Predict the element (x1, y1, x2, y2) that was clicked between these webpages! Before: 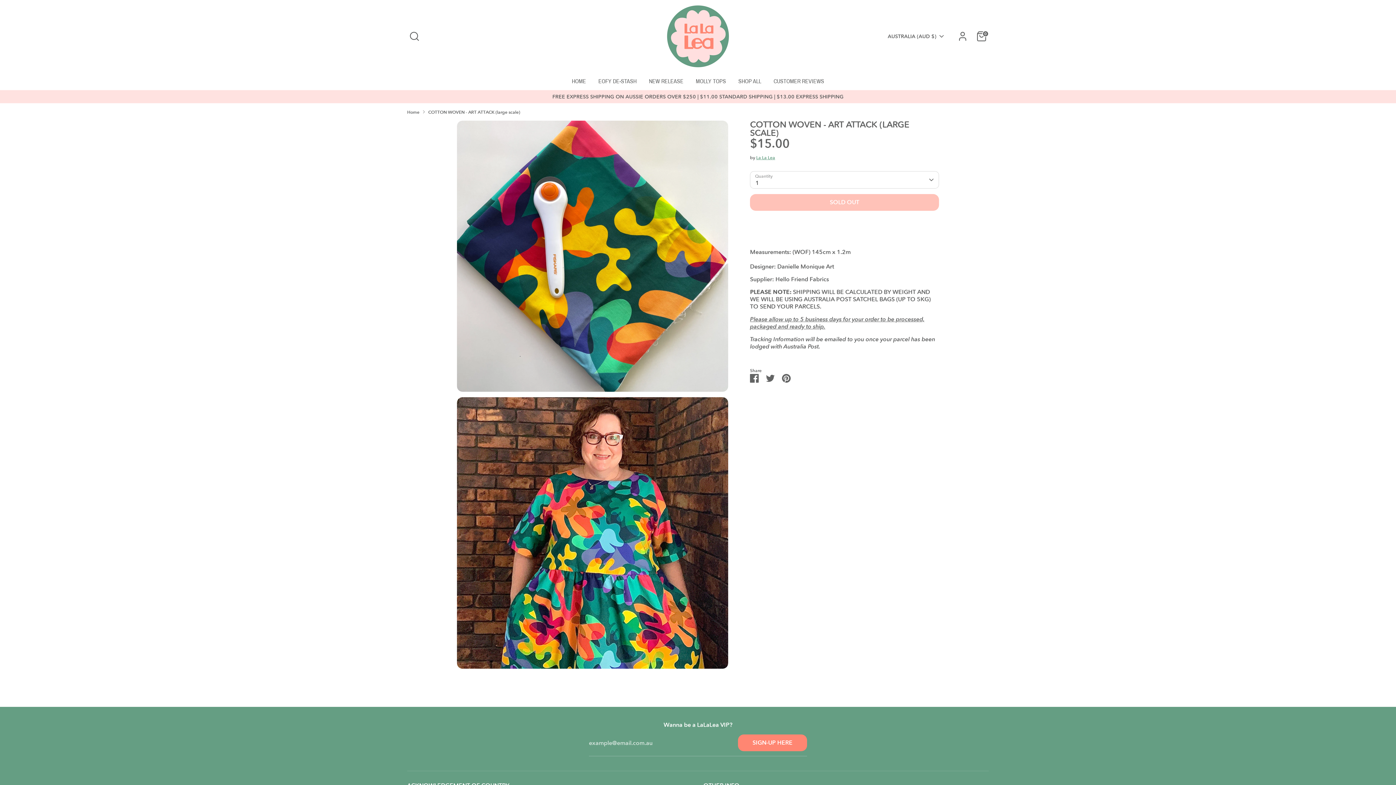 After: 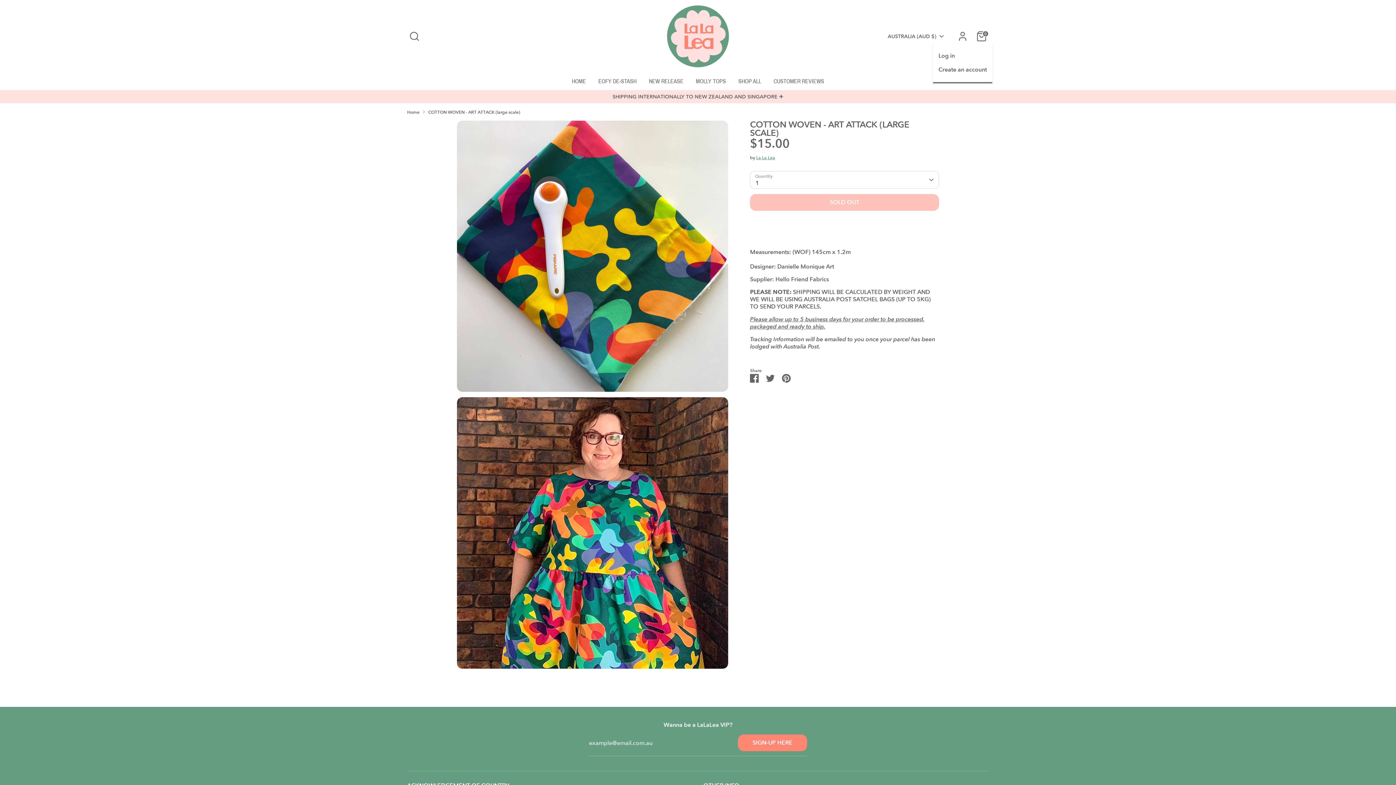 Action: bbox: (955, 29, 970, 43) label: Account